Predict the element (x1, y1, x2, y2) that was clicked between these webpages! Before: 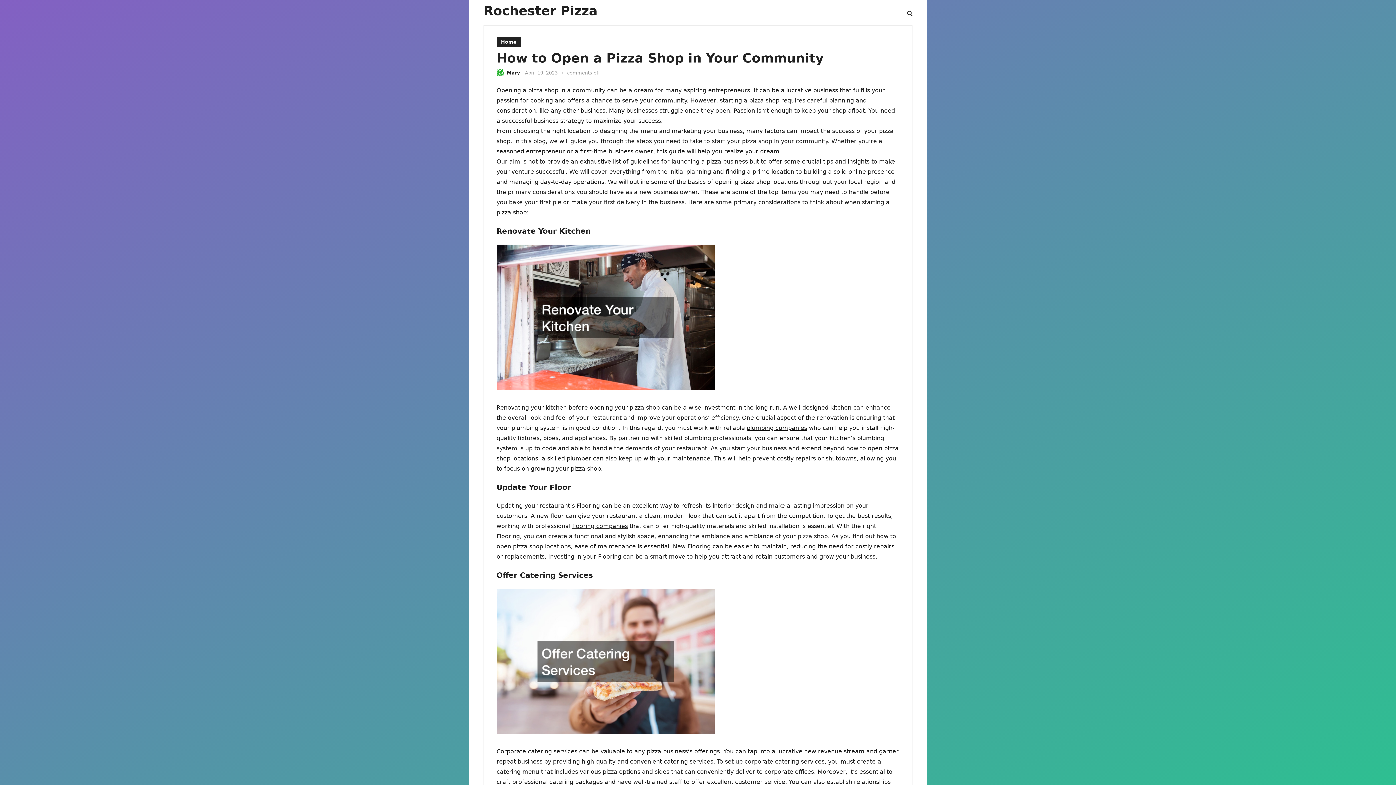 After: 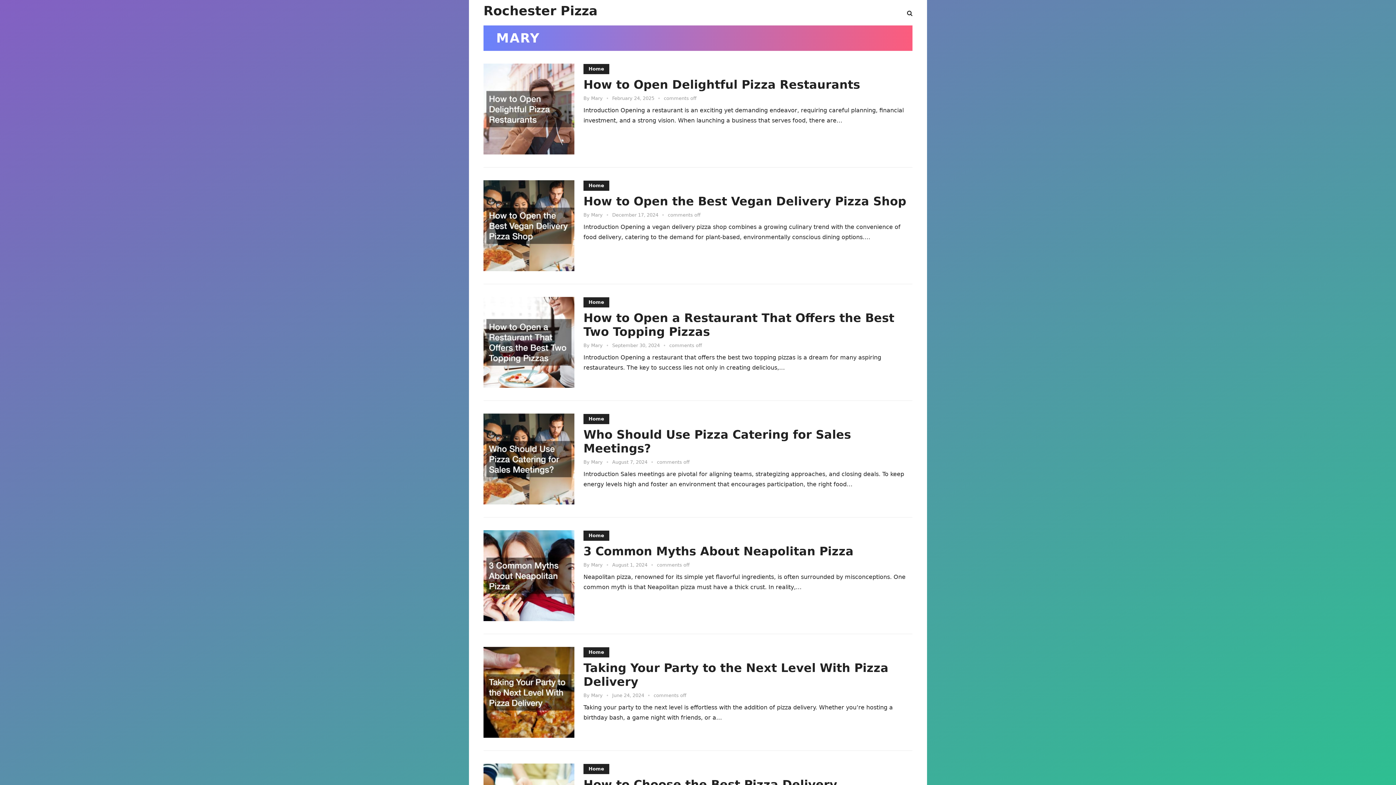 Action: label: Mary bbox: (506, 70, 520, 75)